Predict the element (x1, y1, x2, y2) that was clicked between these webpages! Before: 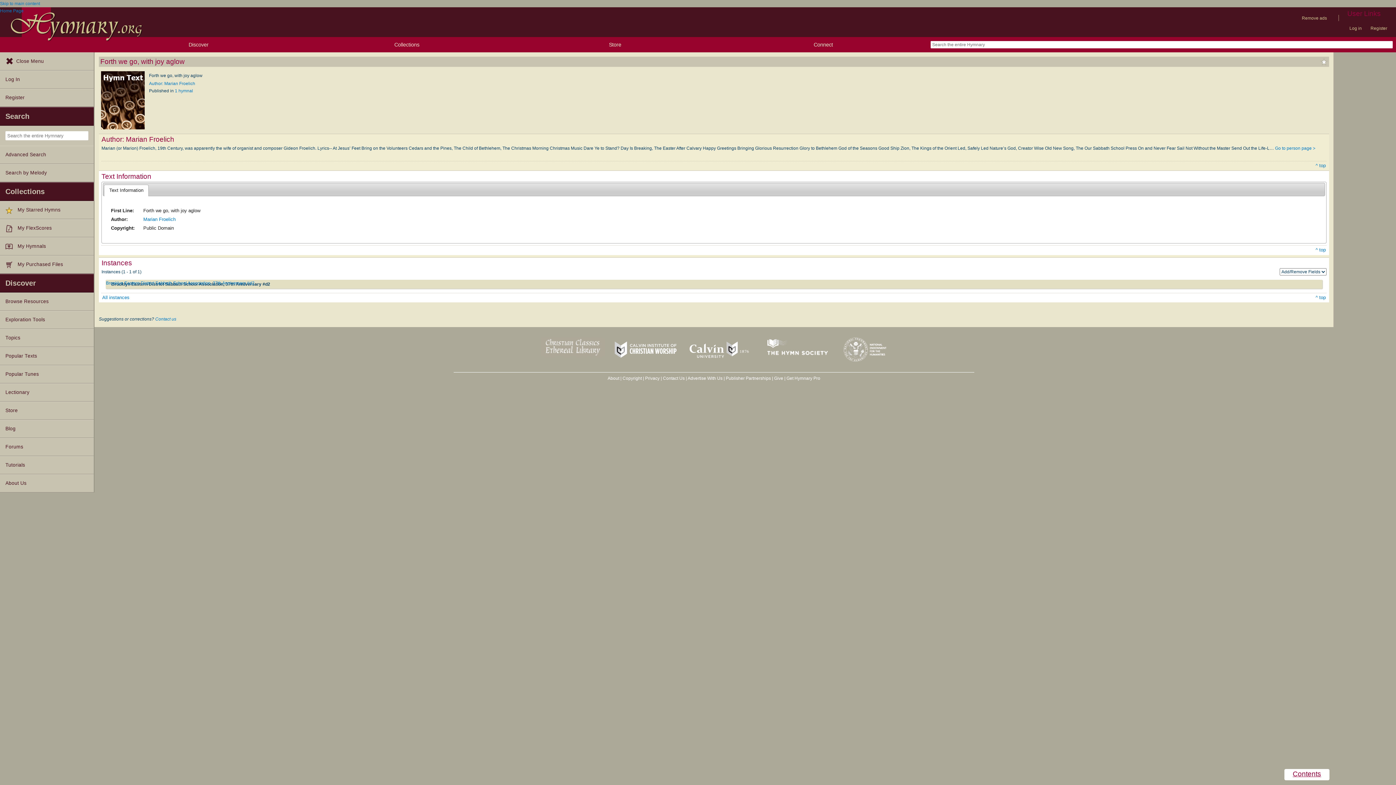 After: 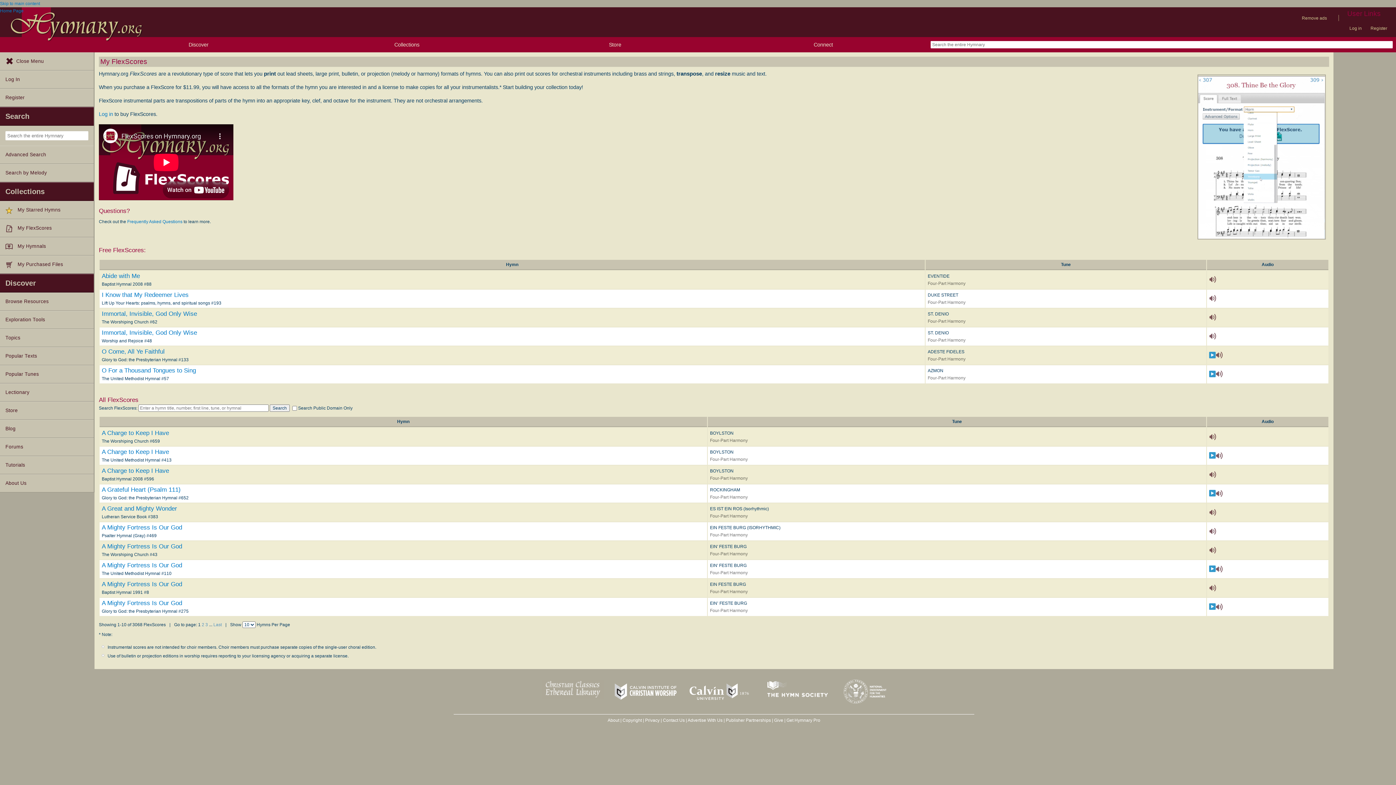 Action: bbox: (0, 219, 93, 237) label: My FlexScores